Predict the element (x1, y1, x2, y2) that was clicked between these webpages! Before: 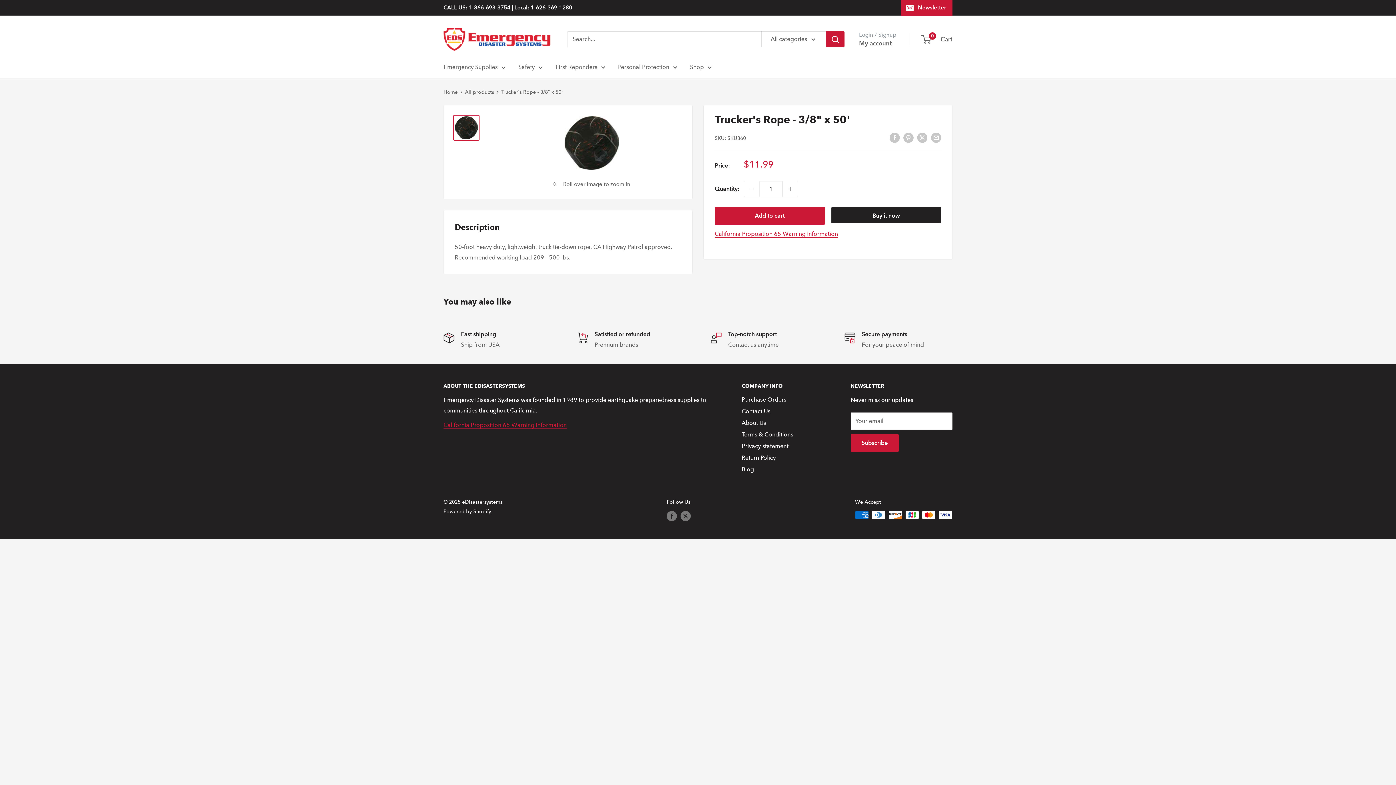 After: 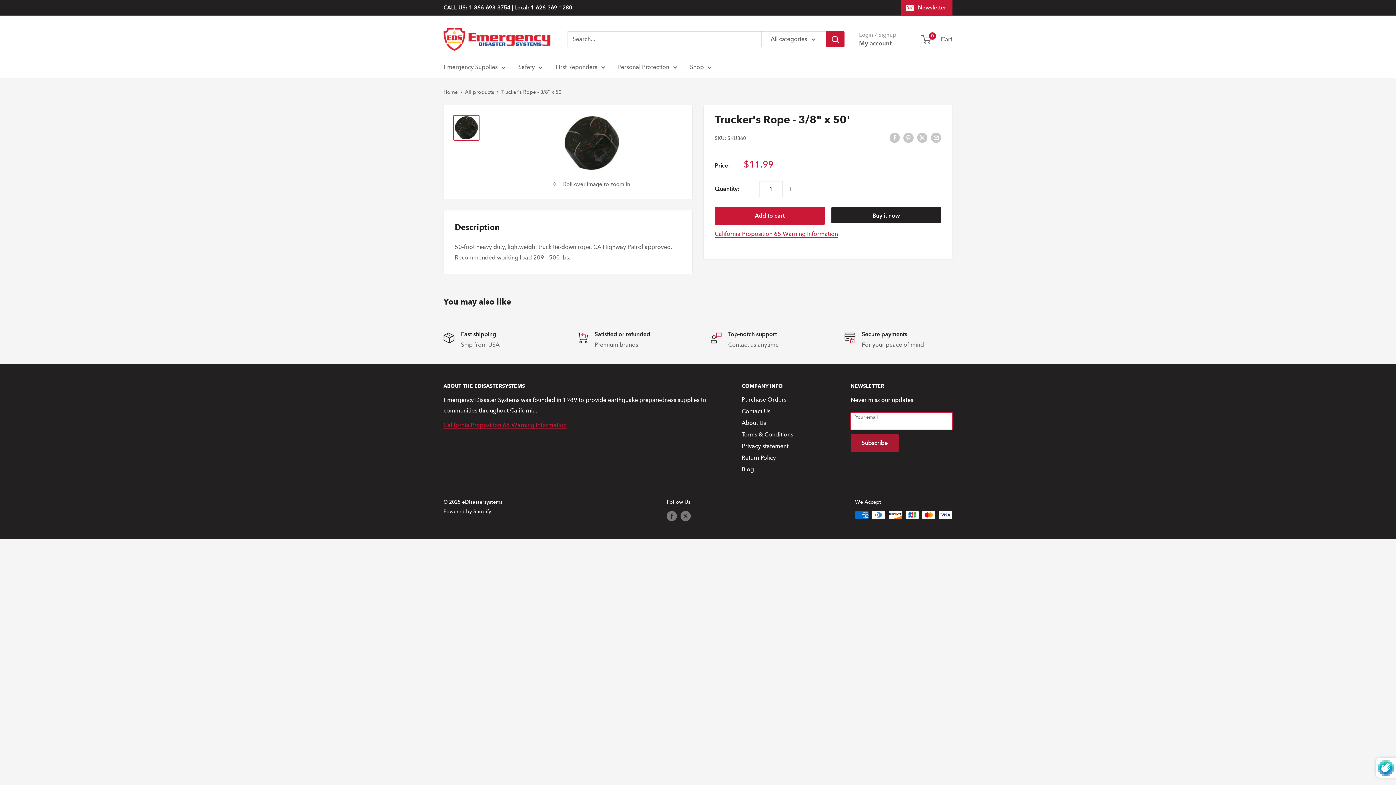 Action: label: Subscribe bbox: (850, 434, 898, 451)